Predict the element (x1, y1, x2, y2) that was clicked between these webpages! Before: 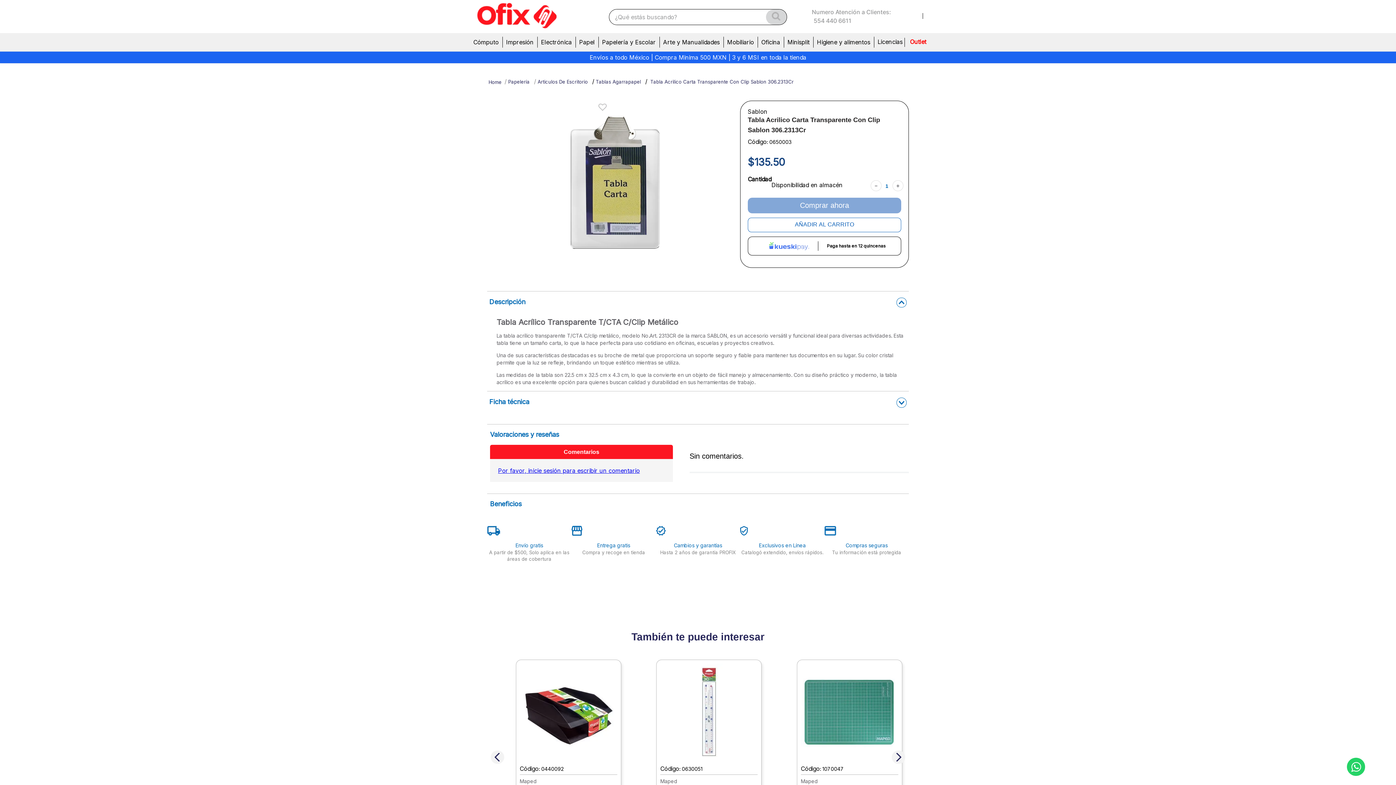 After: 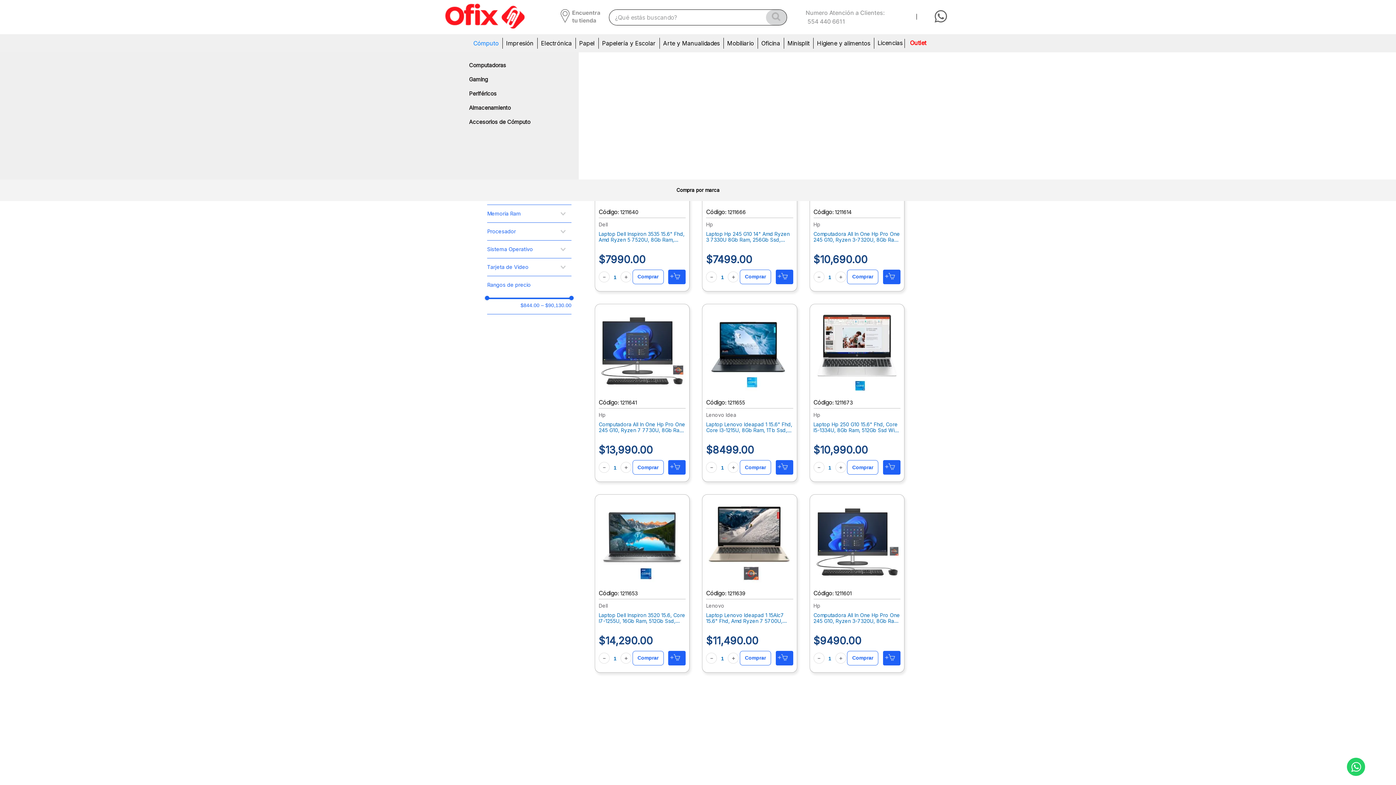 Action: bbox: (496, 33, 528, 51) label: Cómputo